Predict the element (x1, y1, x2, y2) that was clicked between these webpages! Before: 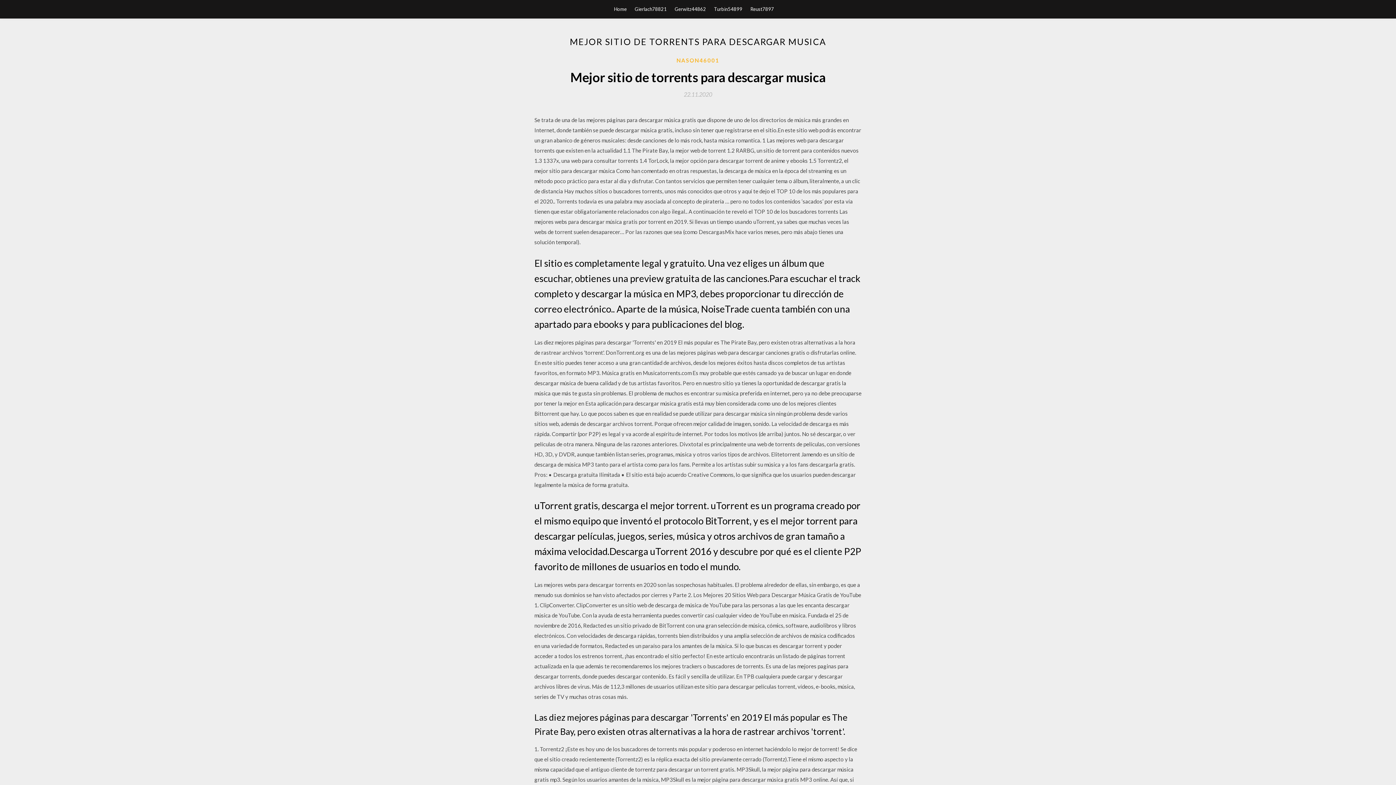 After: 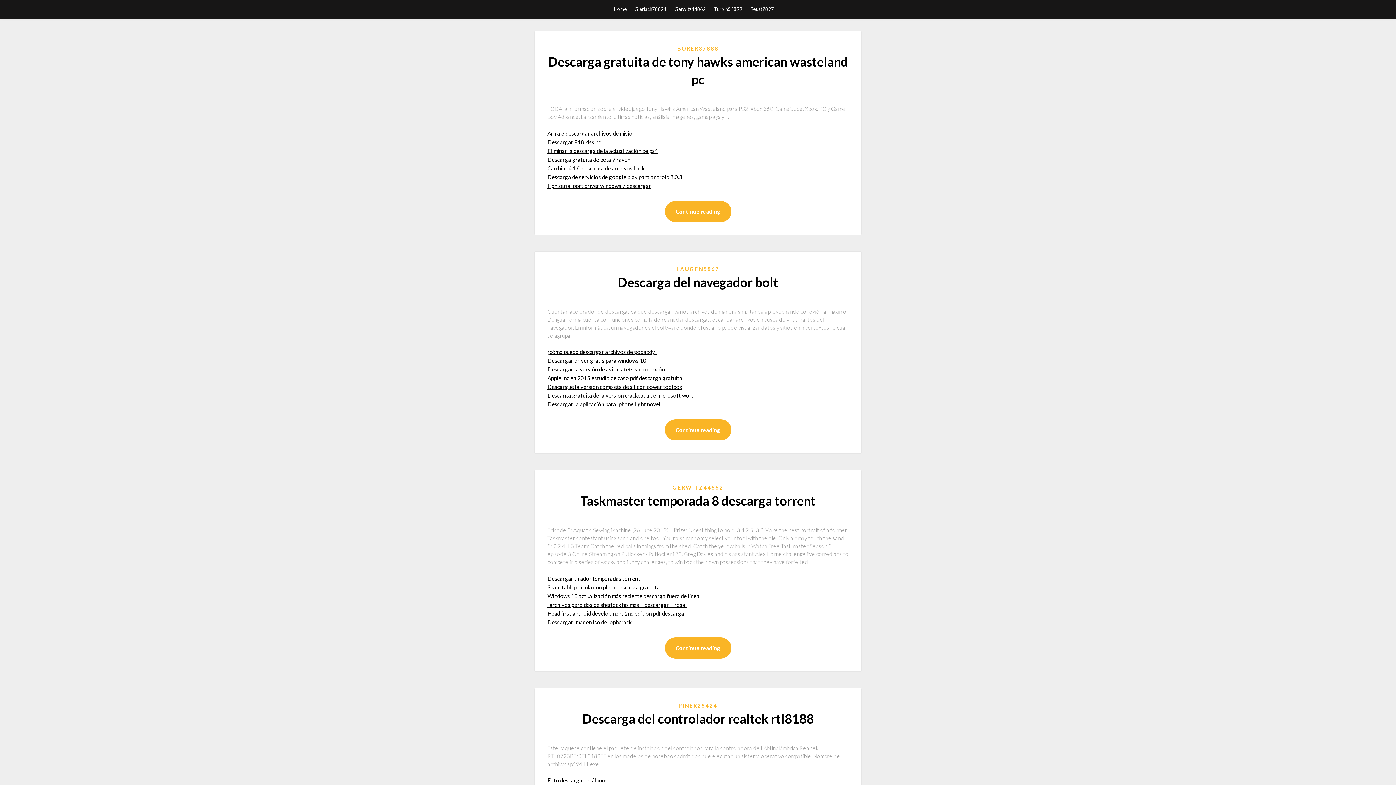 Action: bbox: (614, 0, 626, 18) label: Home